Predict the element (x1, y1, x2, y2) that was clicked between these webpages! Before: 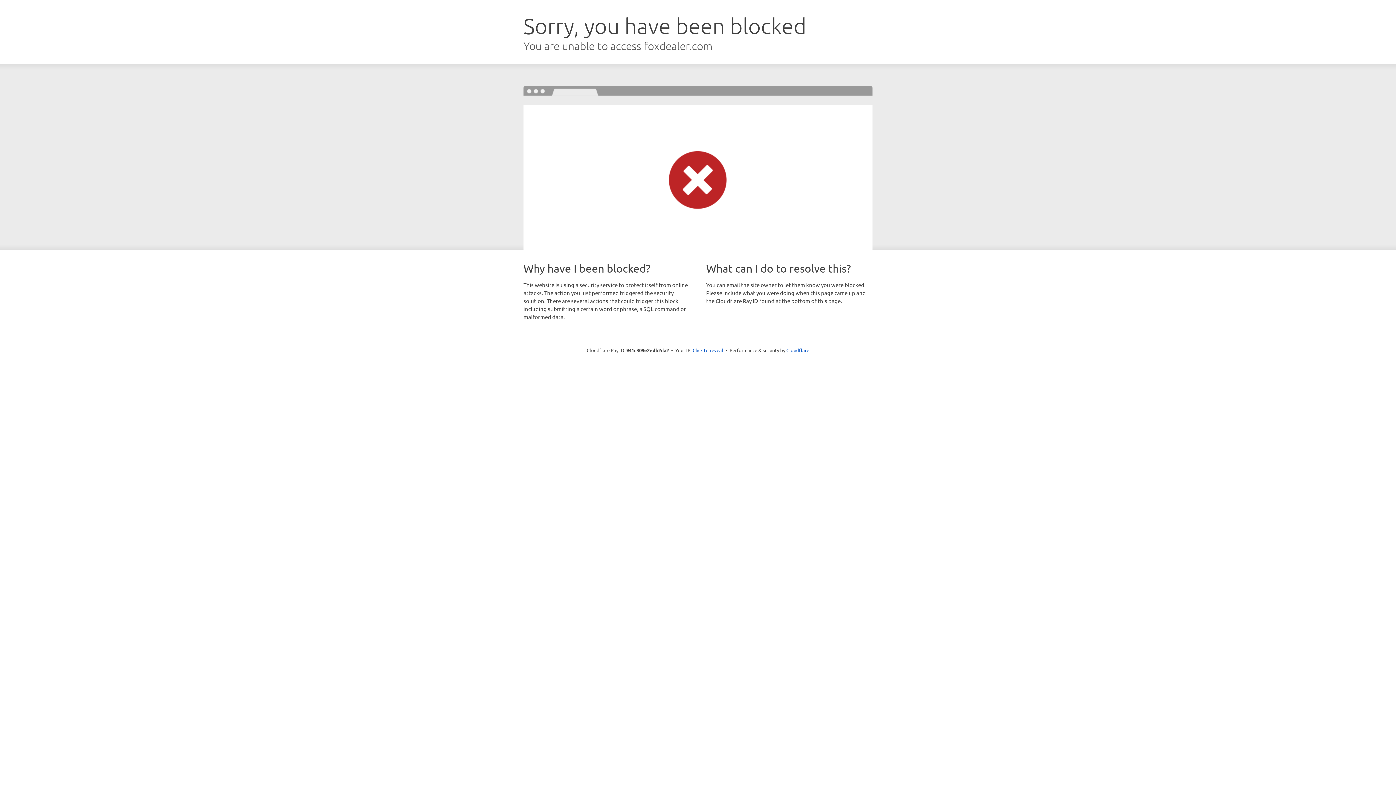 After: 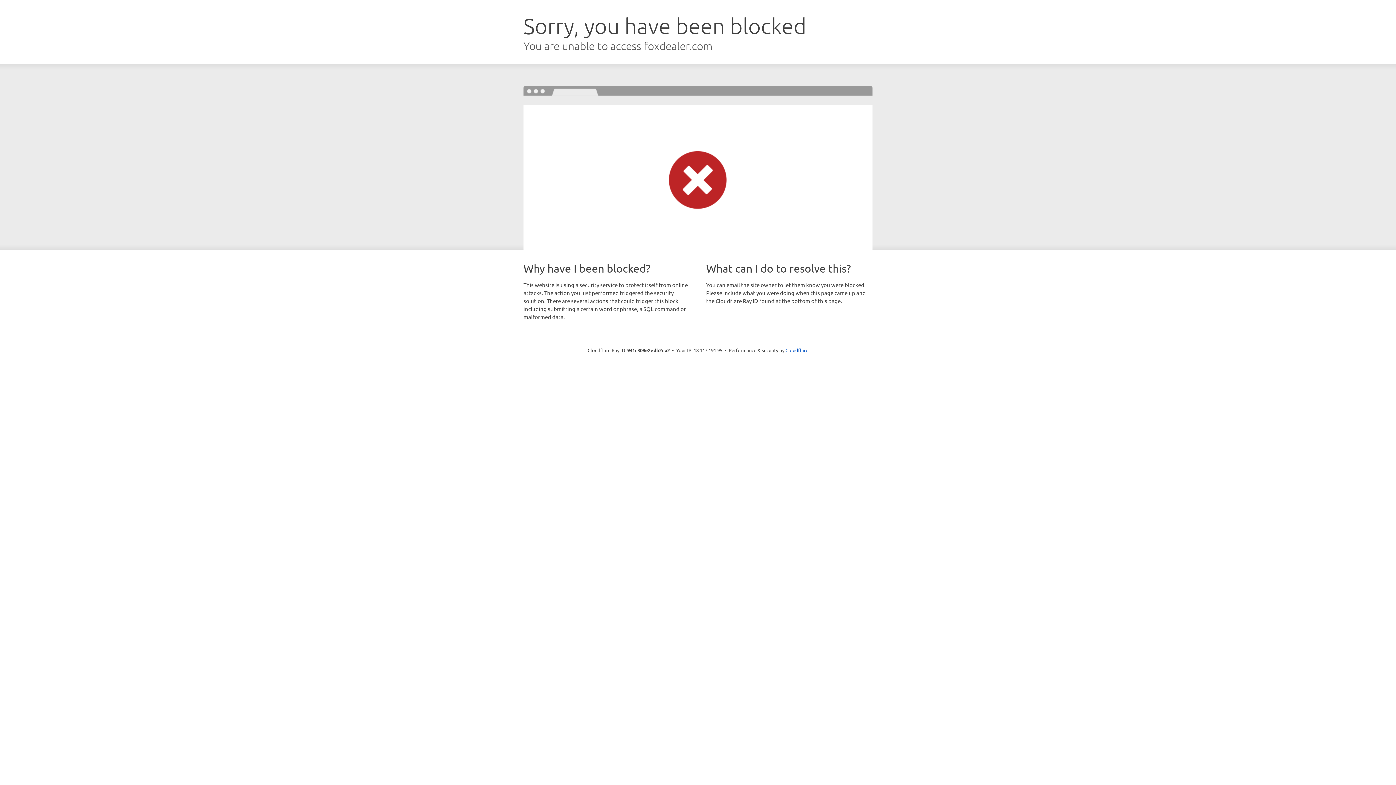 Action: label: Click to reveal bbox: (692, 346, 723, 353)